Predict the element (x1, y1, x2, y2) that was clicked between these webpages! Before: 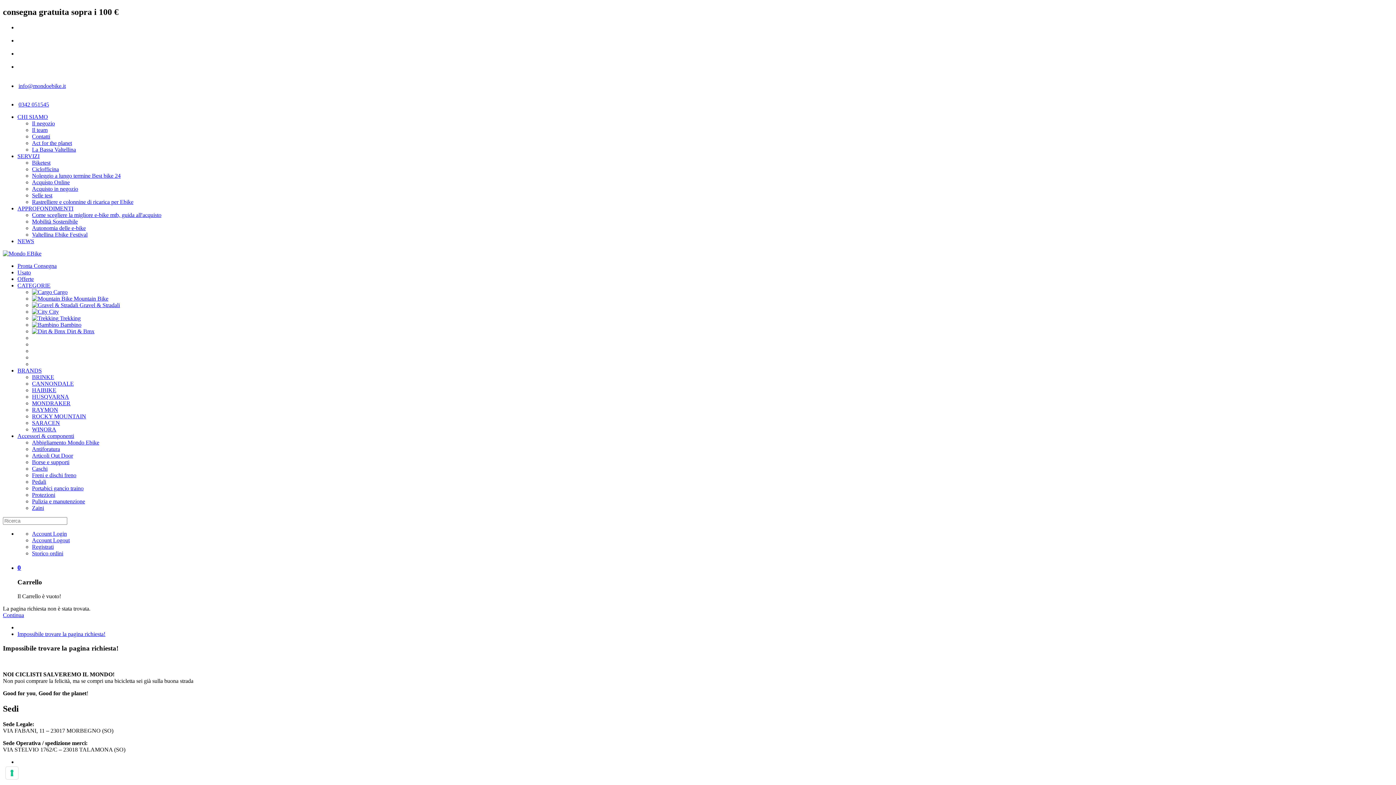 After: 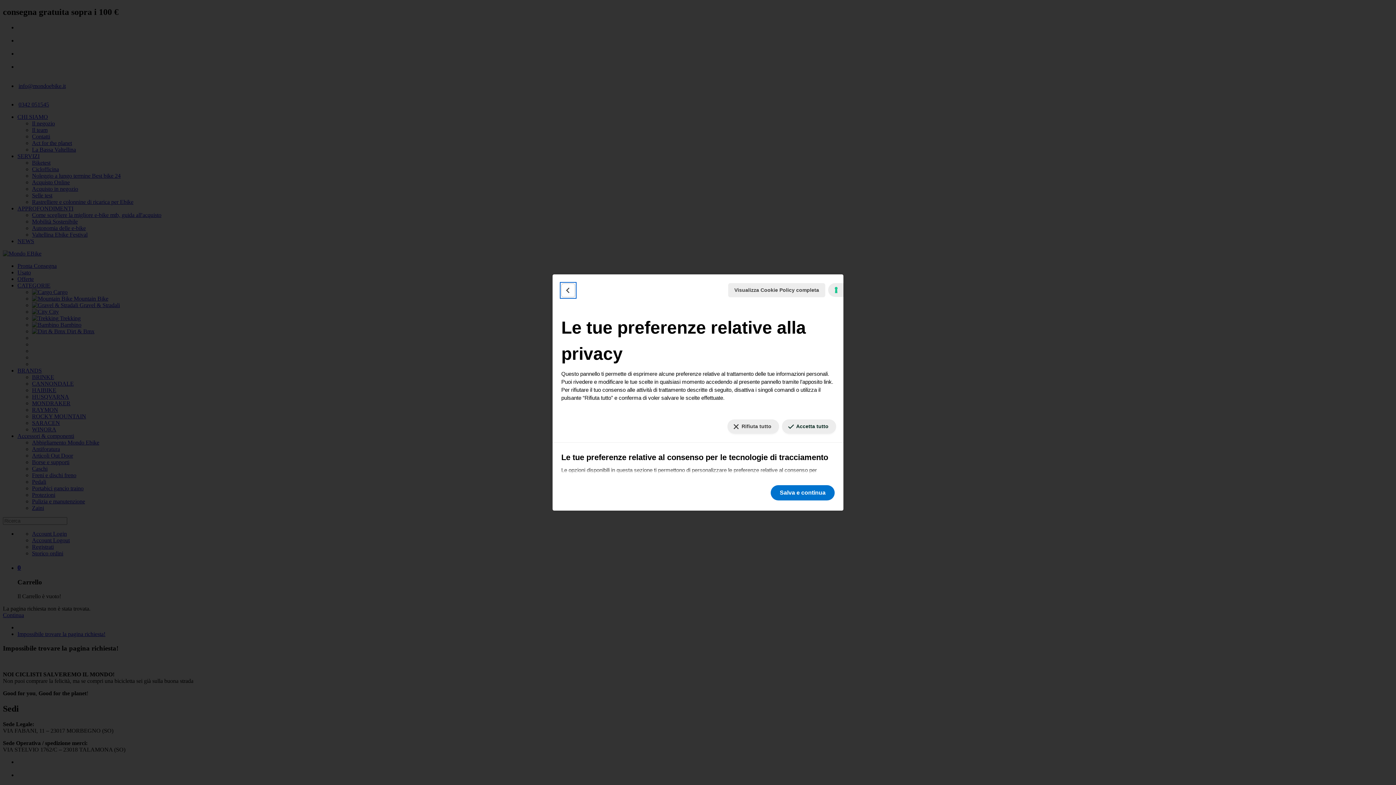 Action: label: Le tue preferenze relative al consenso per le tecnologie di tracciamento bbox: (5, 767, 18, 779)